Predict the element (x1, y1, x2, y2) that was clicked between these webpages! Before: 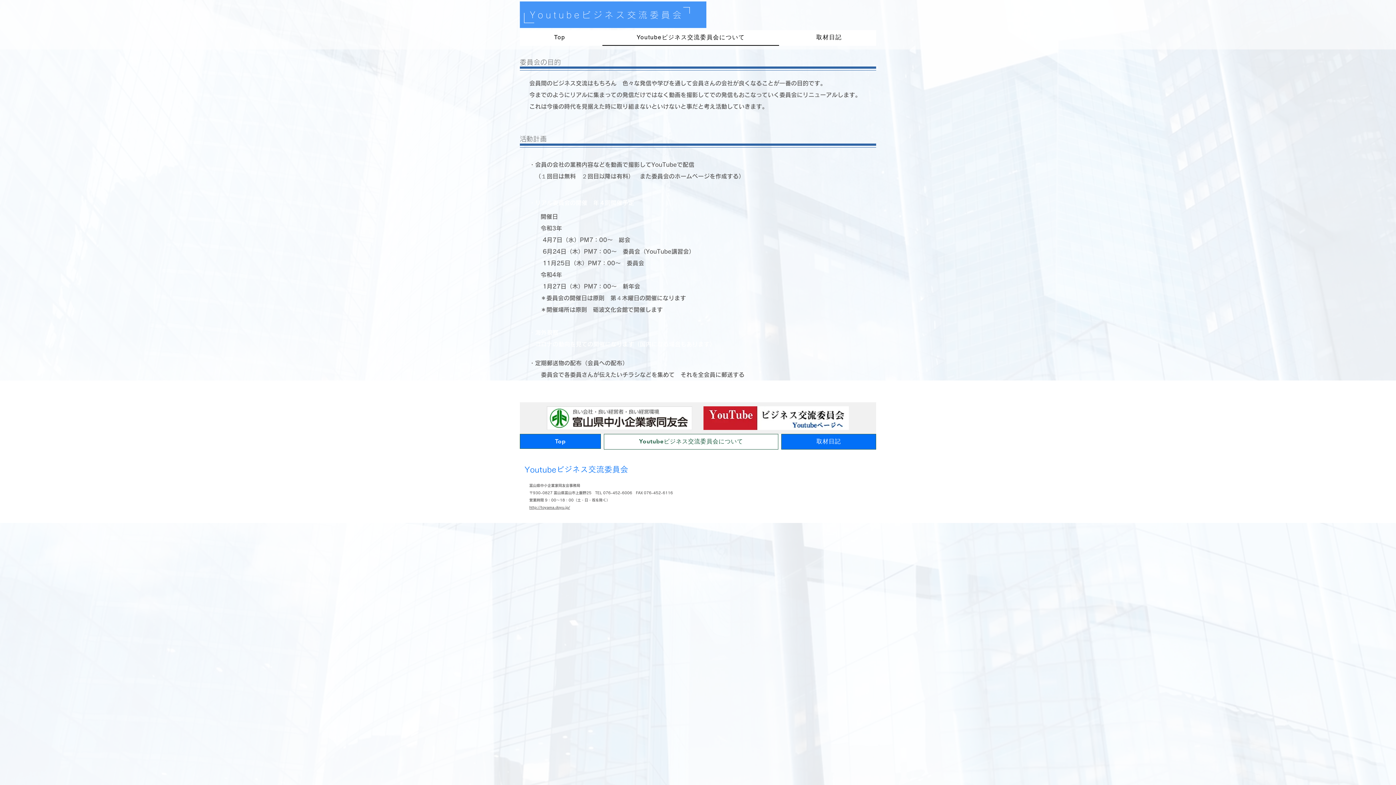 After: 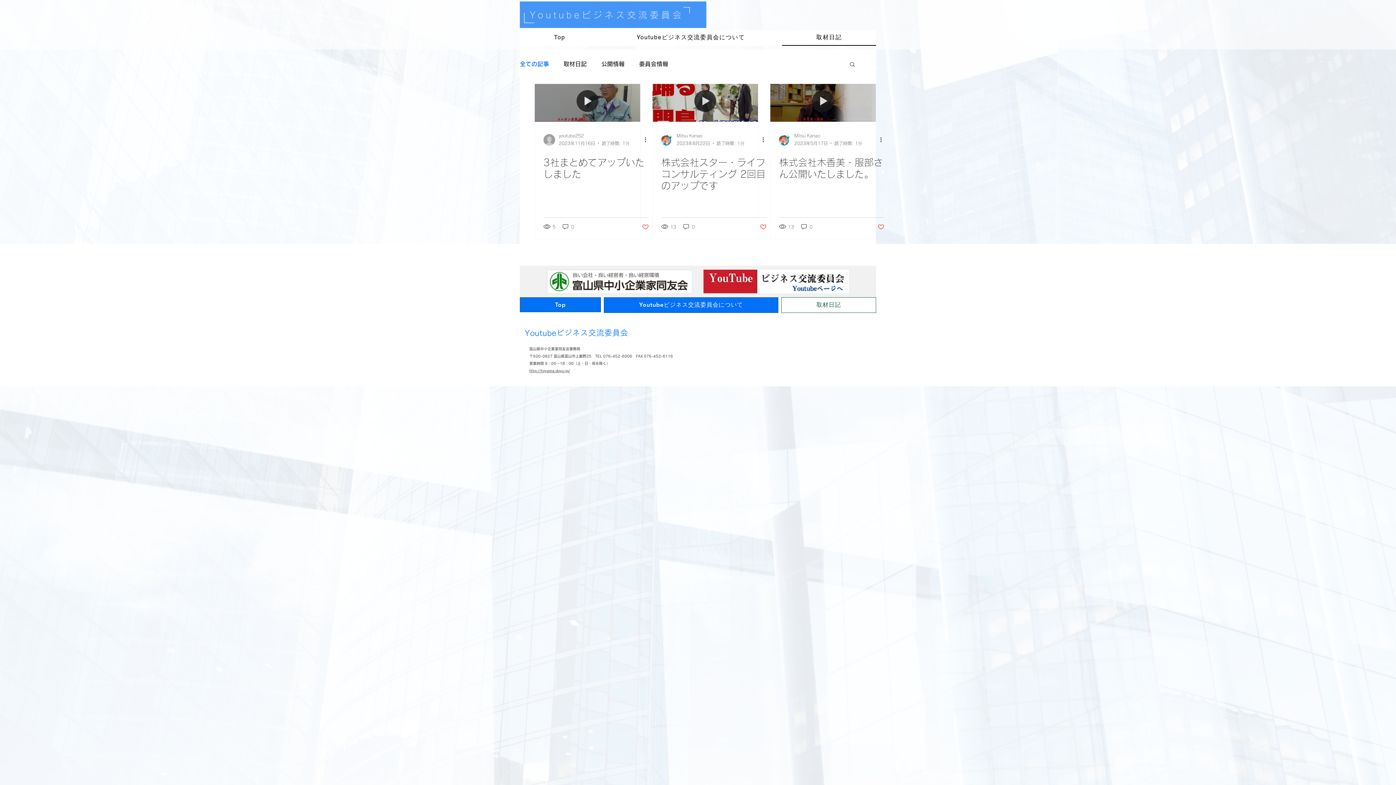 Action: label: 取材日記 bbox: (782, 30, 876, 45)